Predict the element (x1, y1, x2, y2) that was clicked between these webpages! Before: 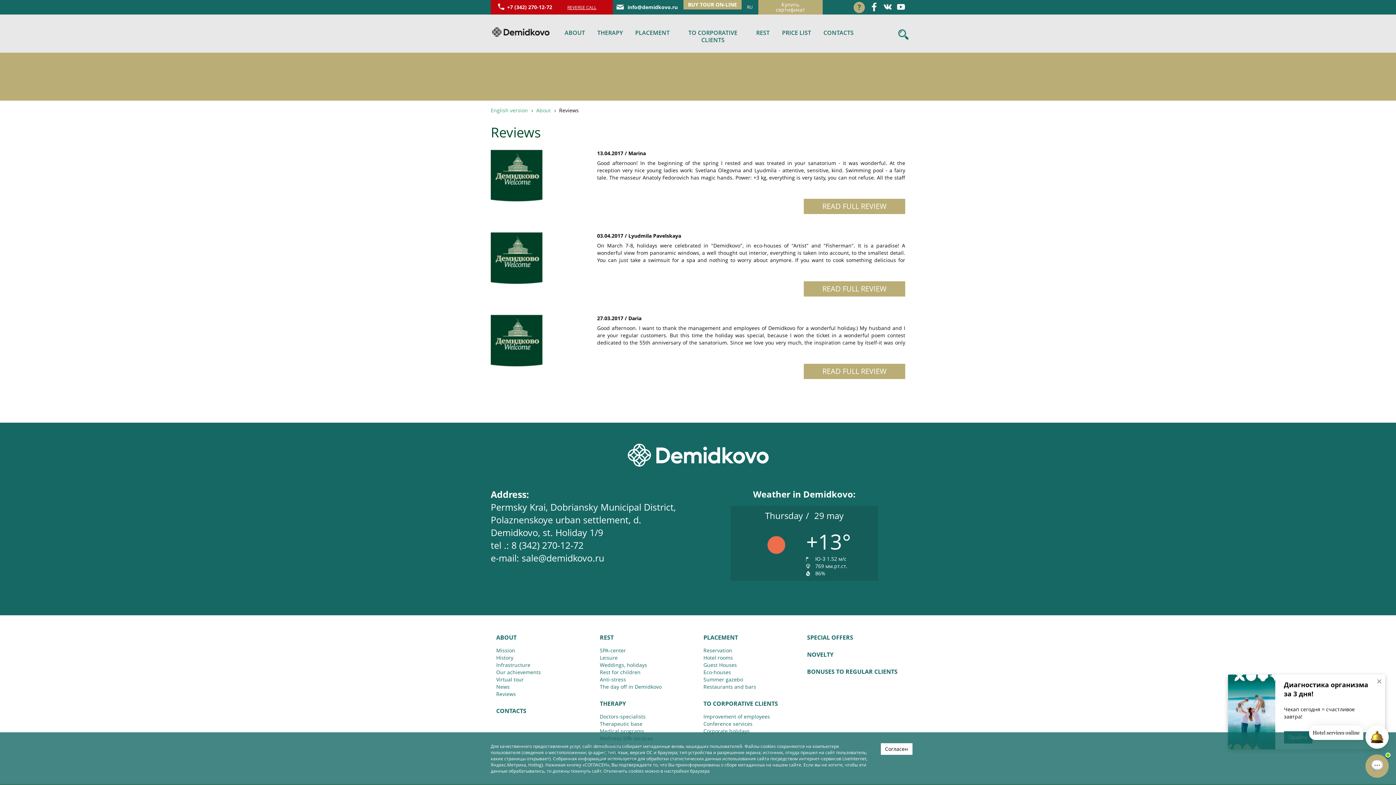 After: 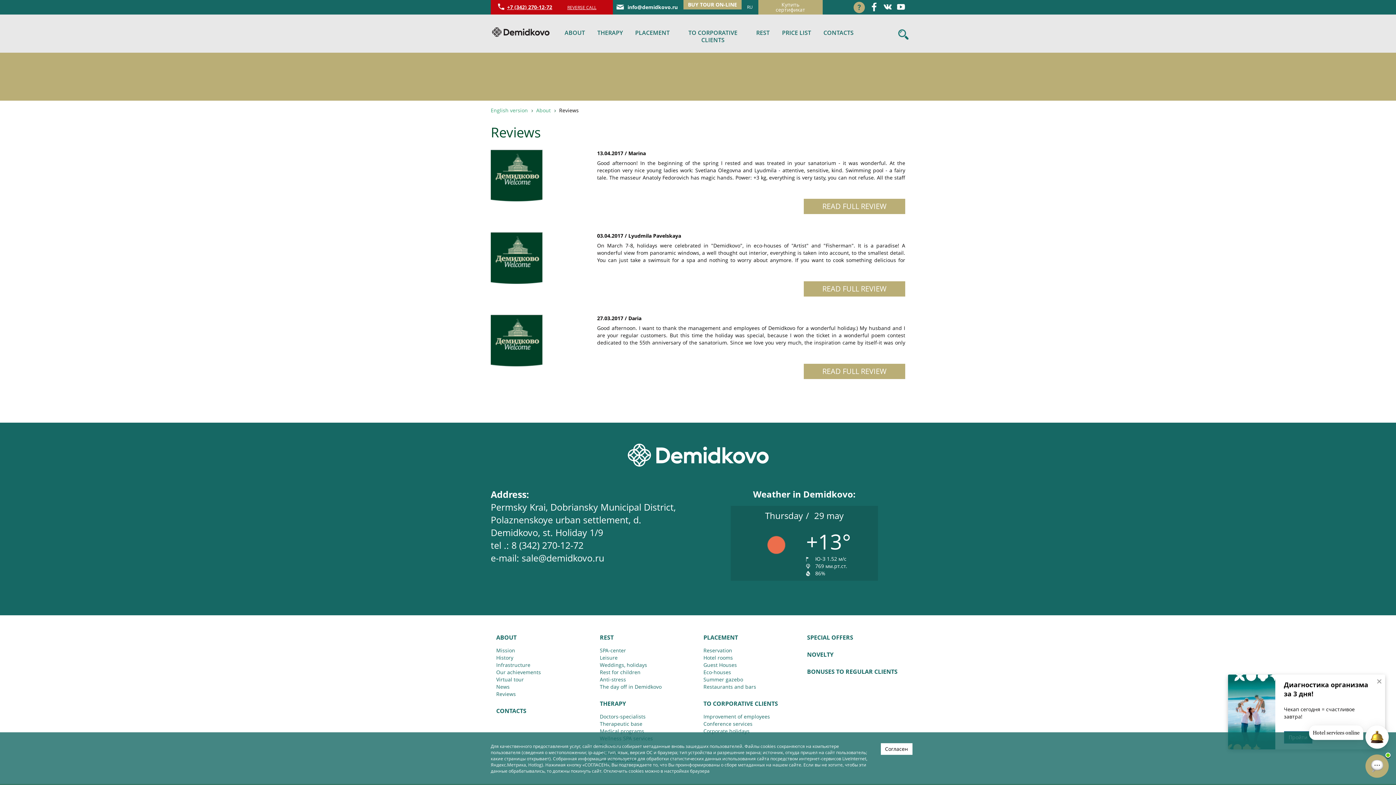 Action: bbox: (490, 0, 554, 14) label: +7 (342) 270-12-72